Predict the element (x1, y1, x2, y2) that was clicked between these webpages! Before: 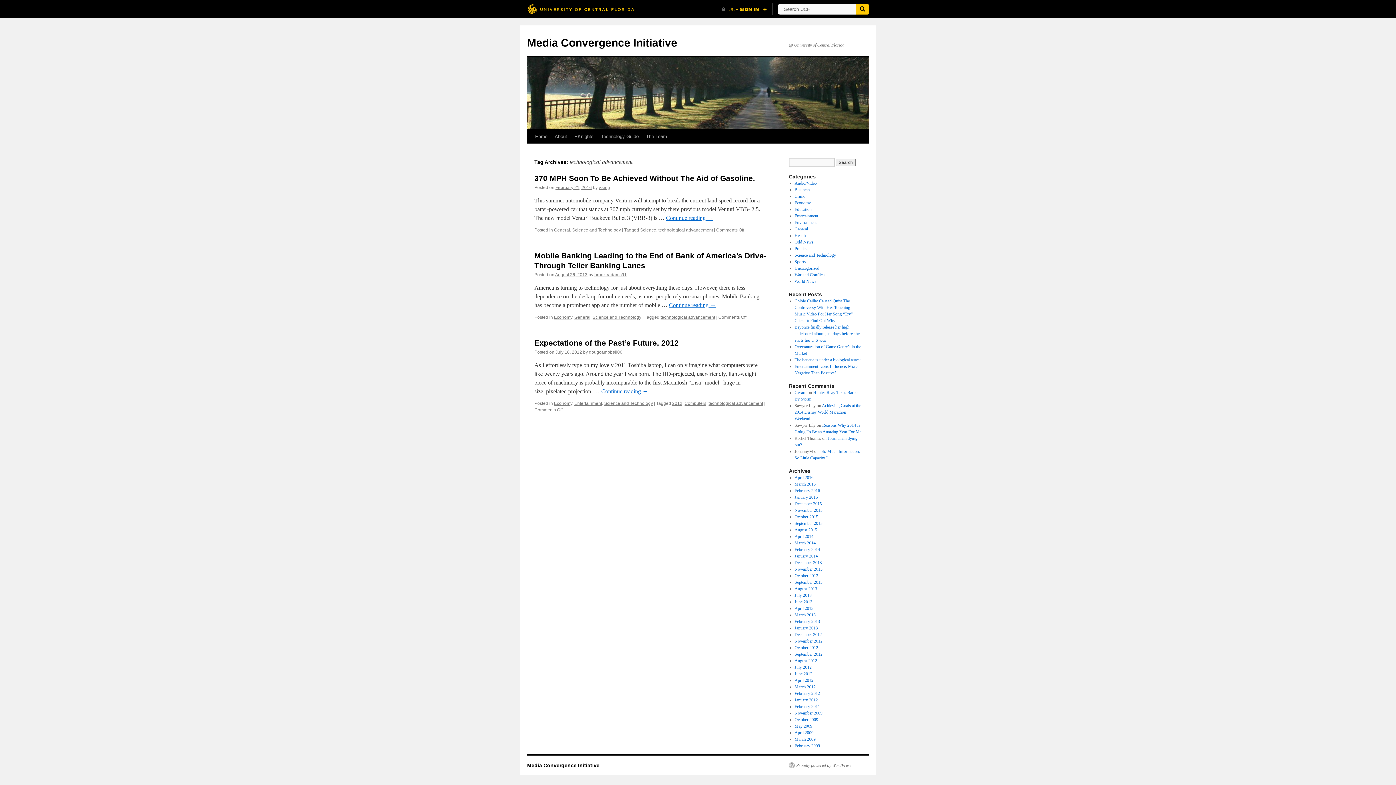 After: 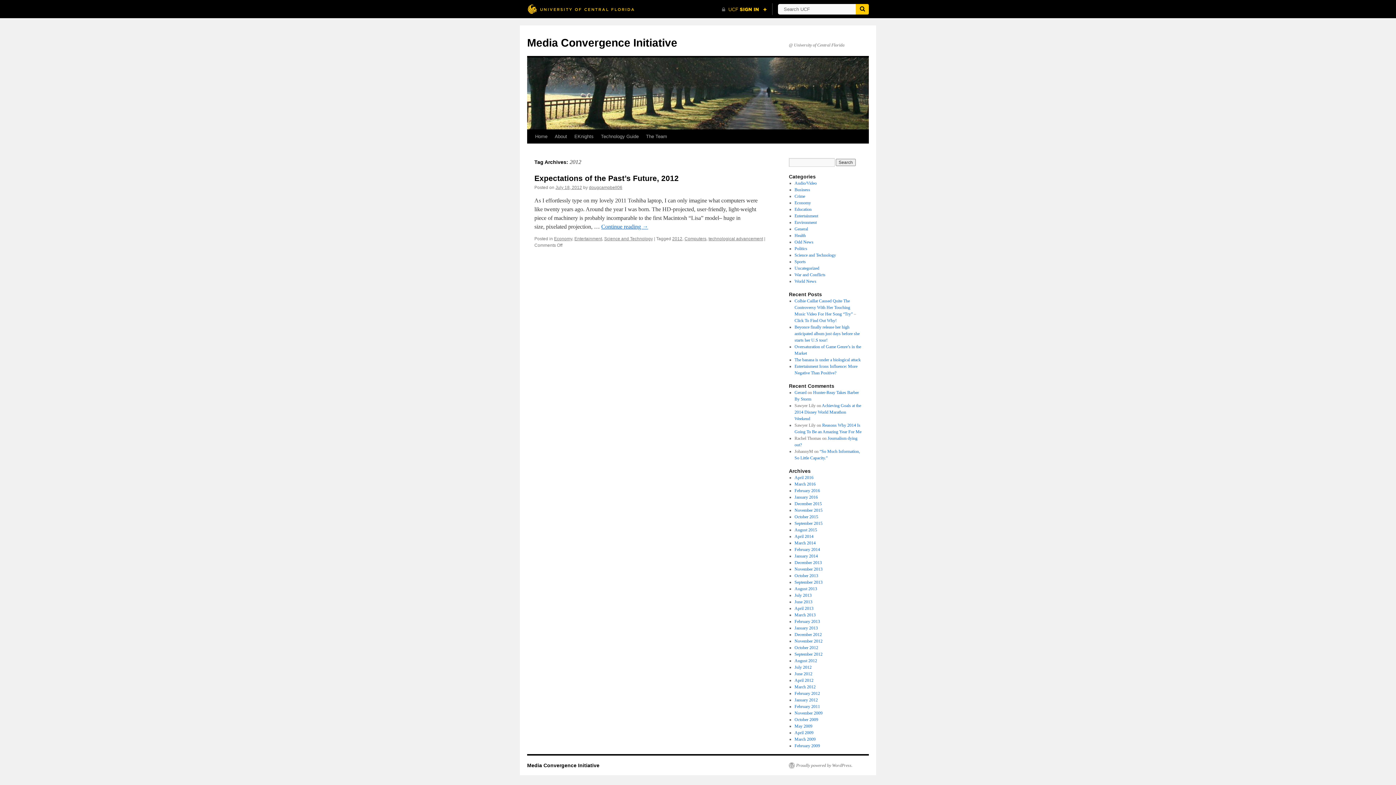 Action: bbox: (672, 401, 682, 406) label: 2012